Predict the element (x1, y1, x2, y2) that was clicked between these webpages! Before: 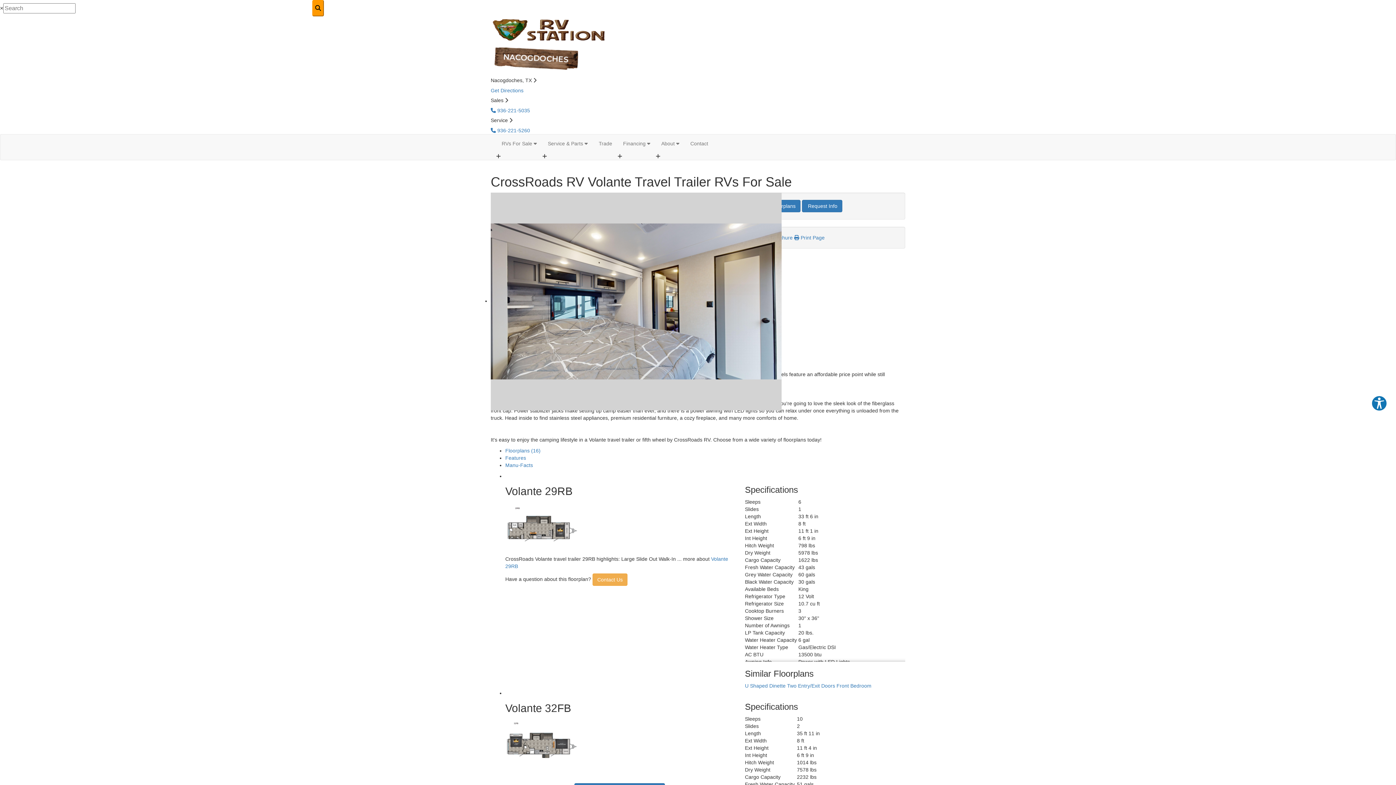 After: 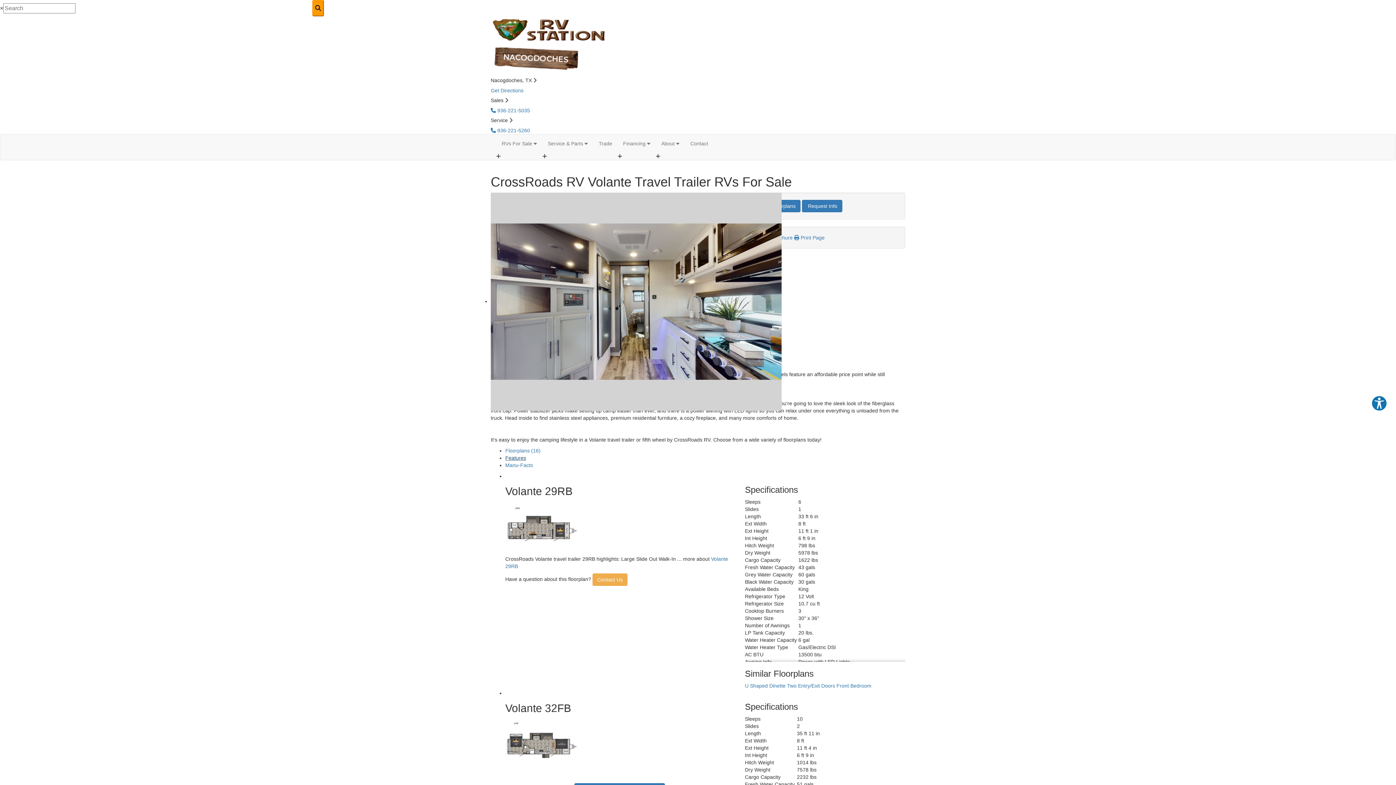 Action: label: Features bbox: (505, 455, 526, 461)